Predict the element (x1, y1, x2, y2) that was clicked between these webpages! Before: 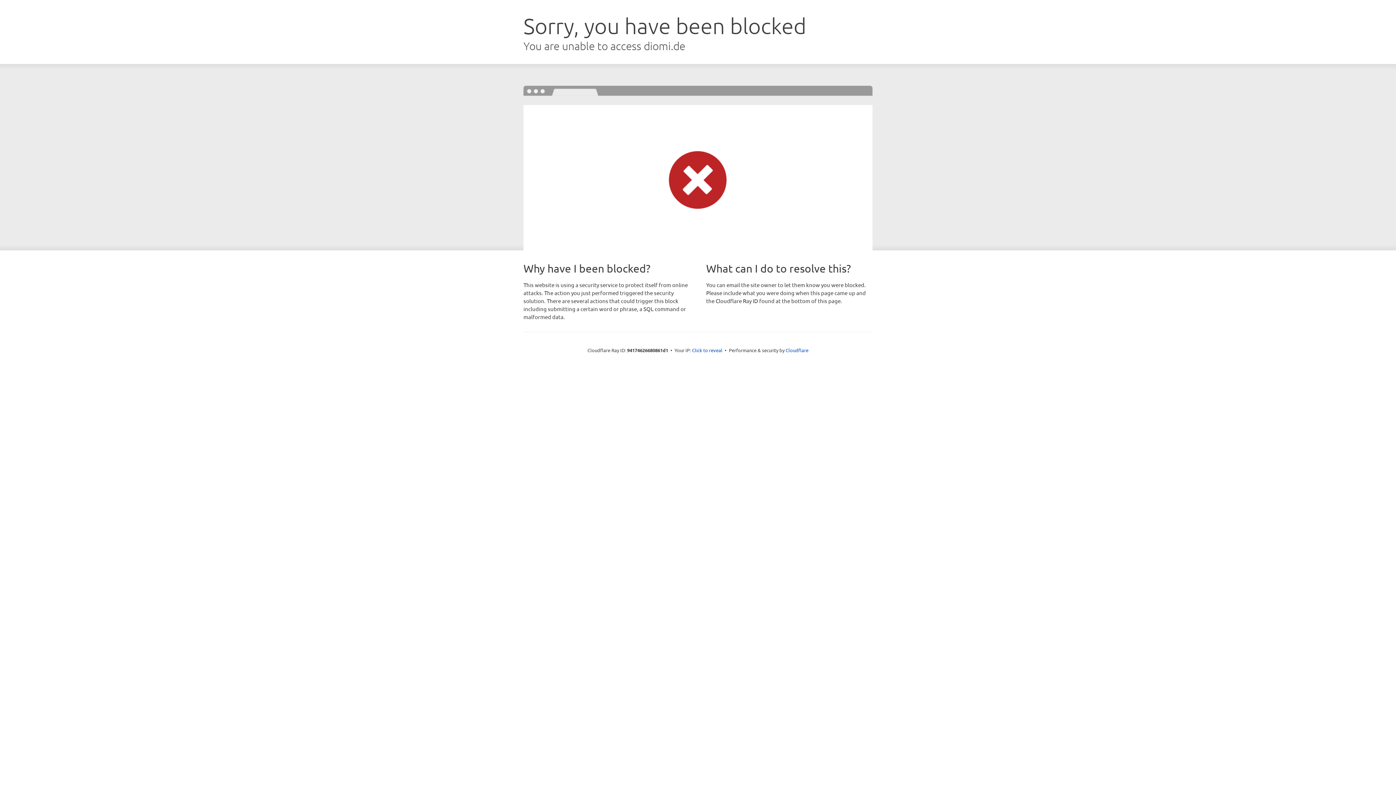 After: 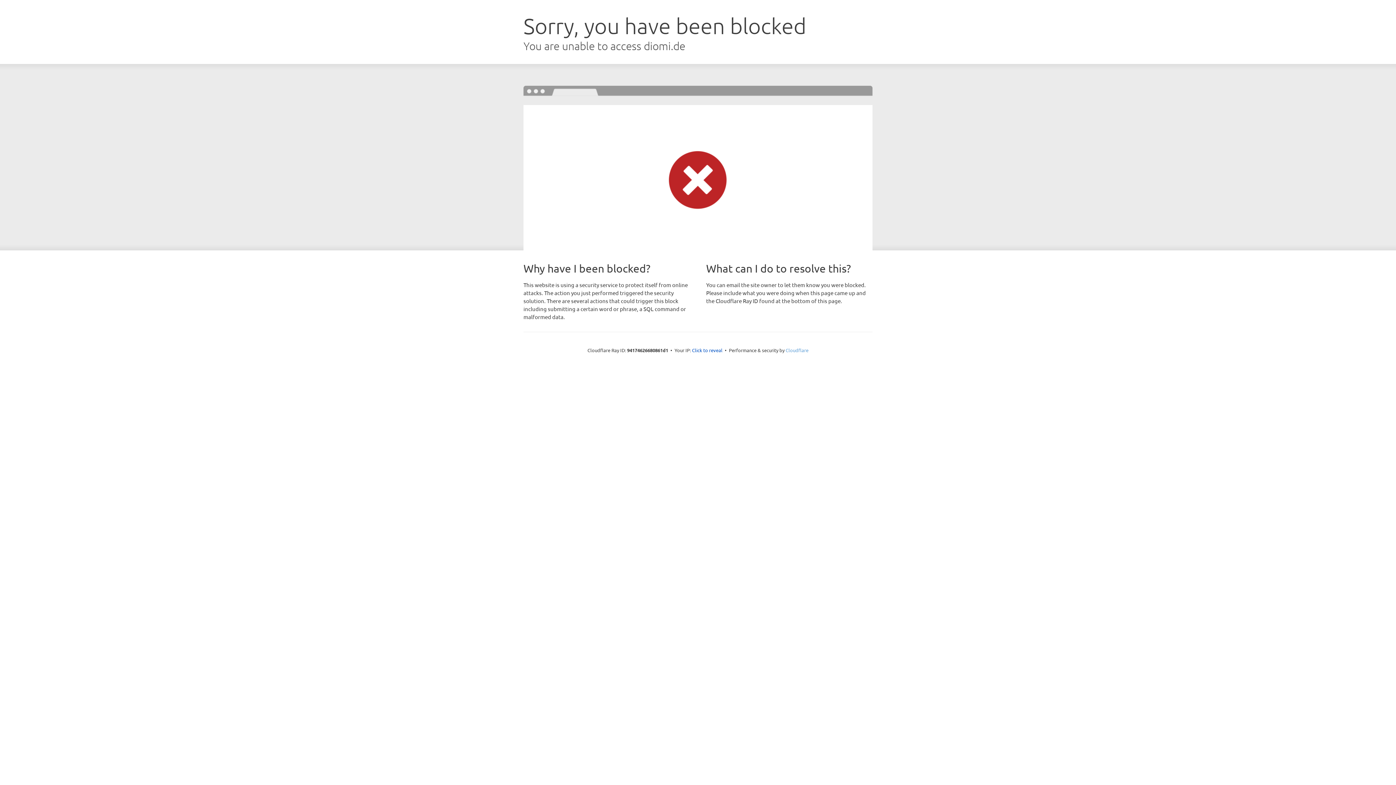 Action: label: Cloudflare bbox: (785, 347, 808, 353)